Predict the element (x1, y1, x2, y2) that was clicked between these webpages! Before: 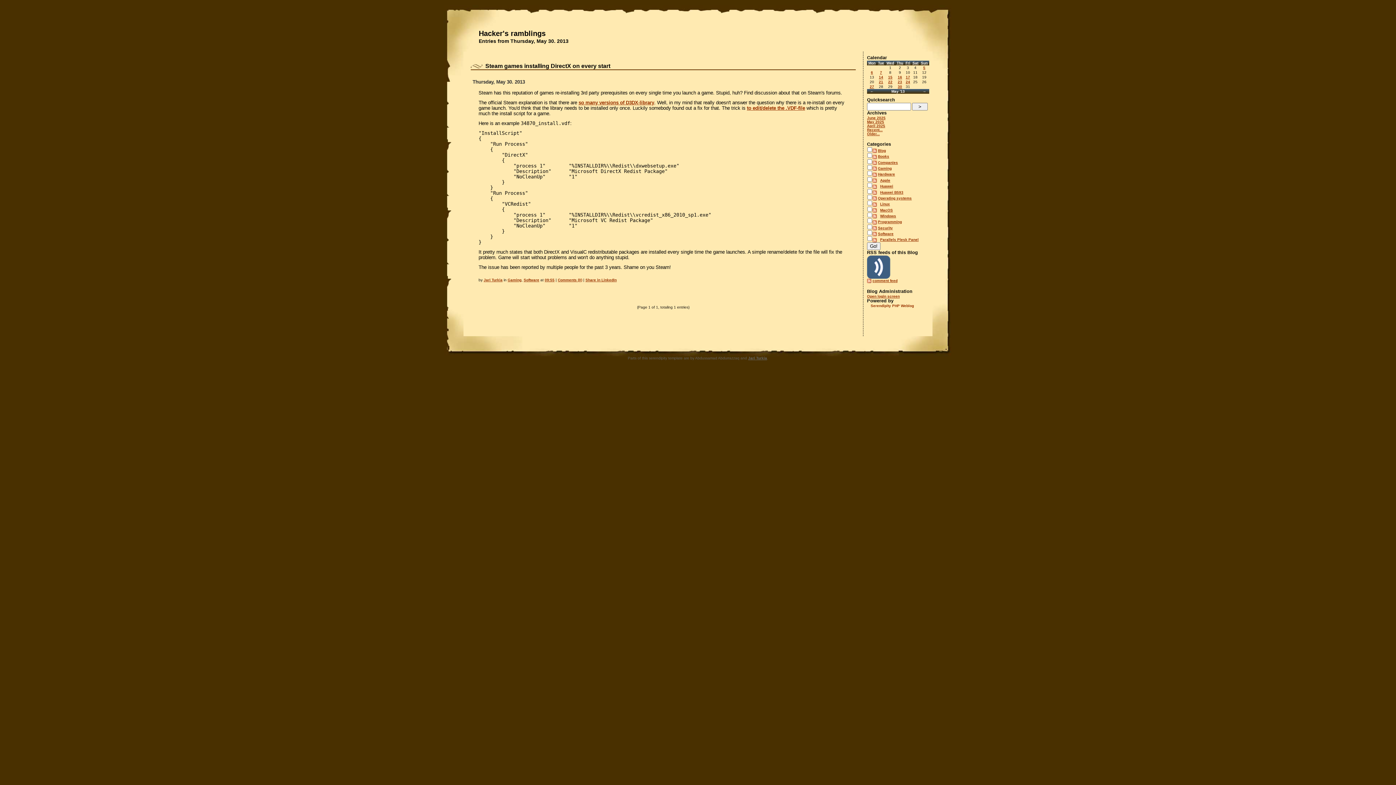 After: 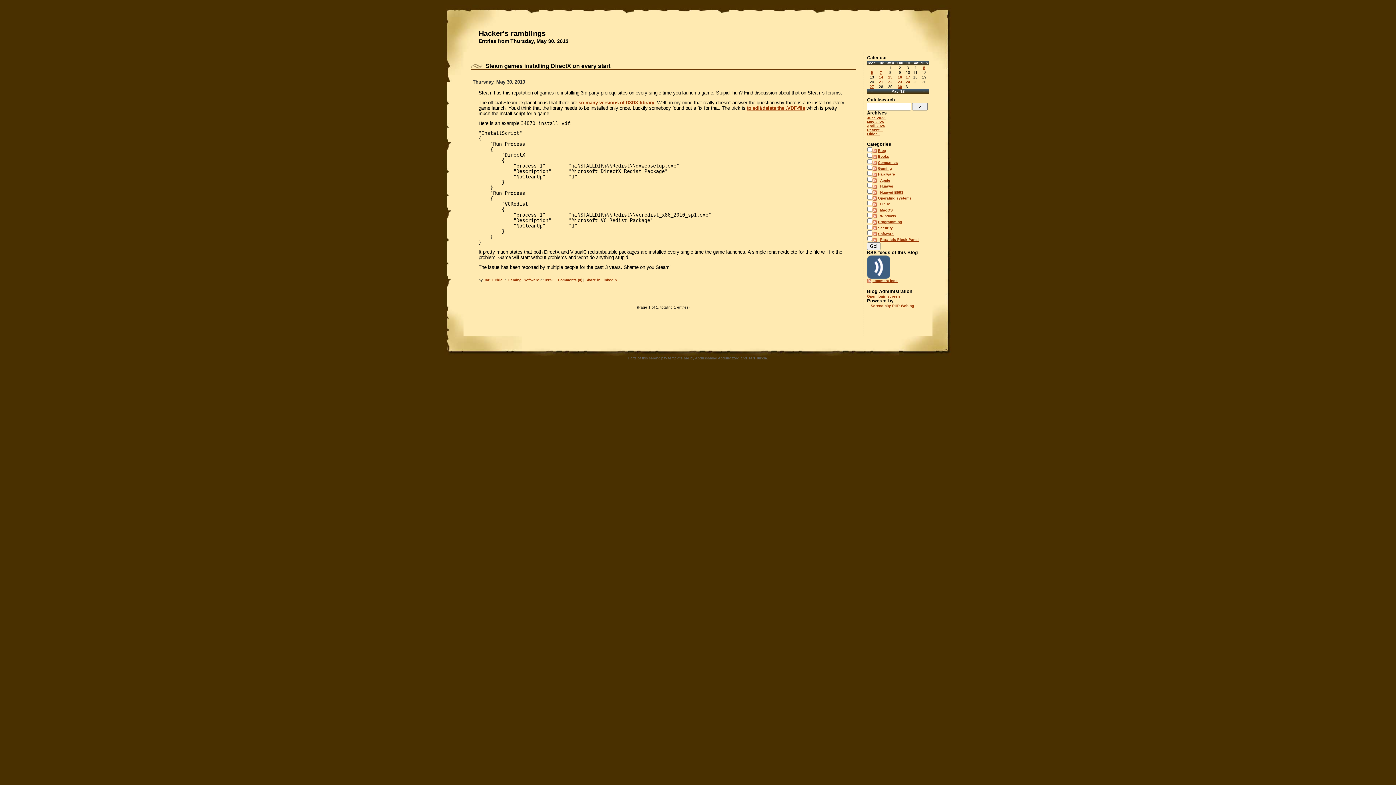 Action: label: 30 bbox: (898, 84, 902, 88)